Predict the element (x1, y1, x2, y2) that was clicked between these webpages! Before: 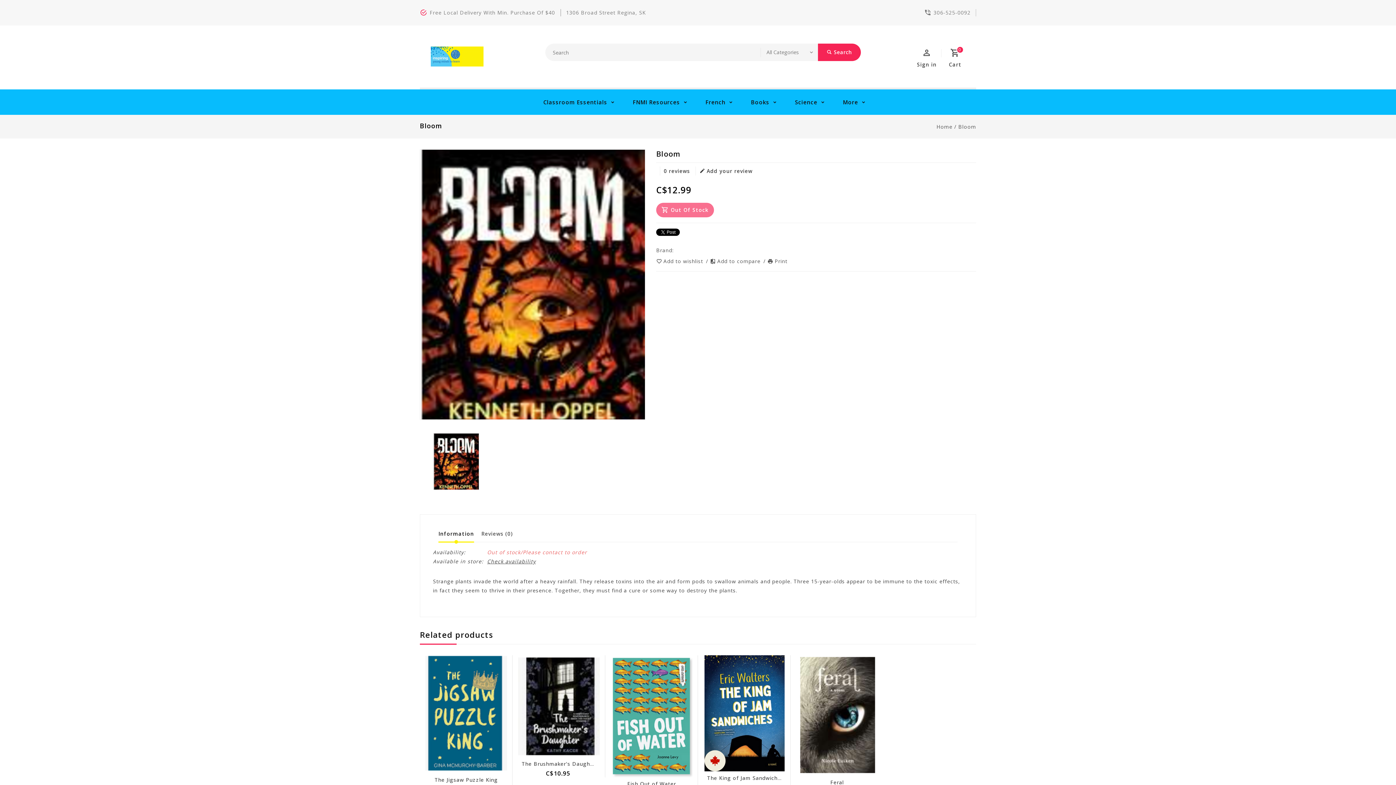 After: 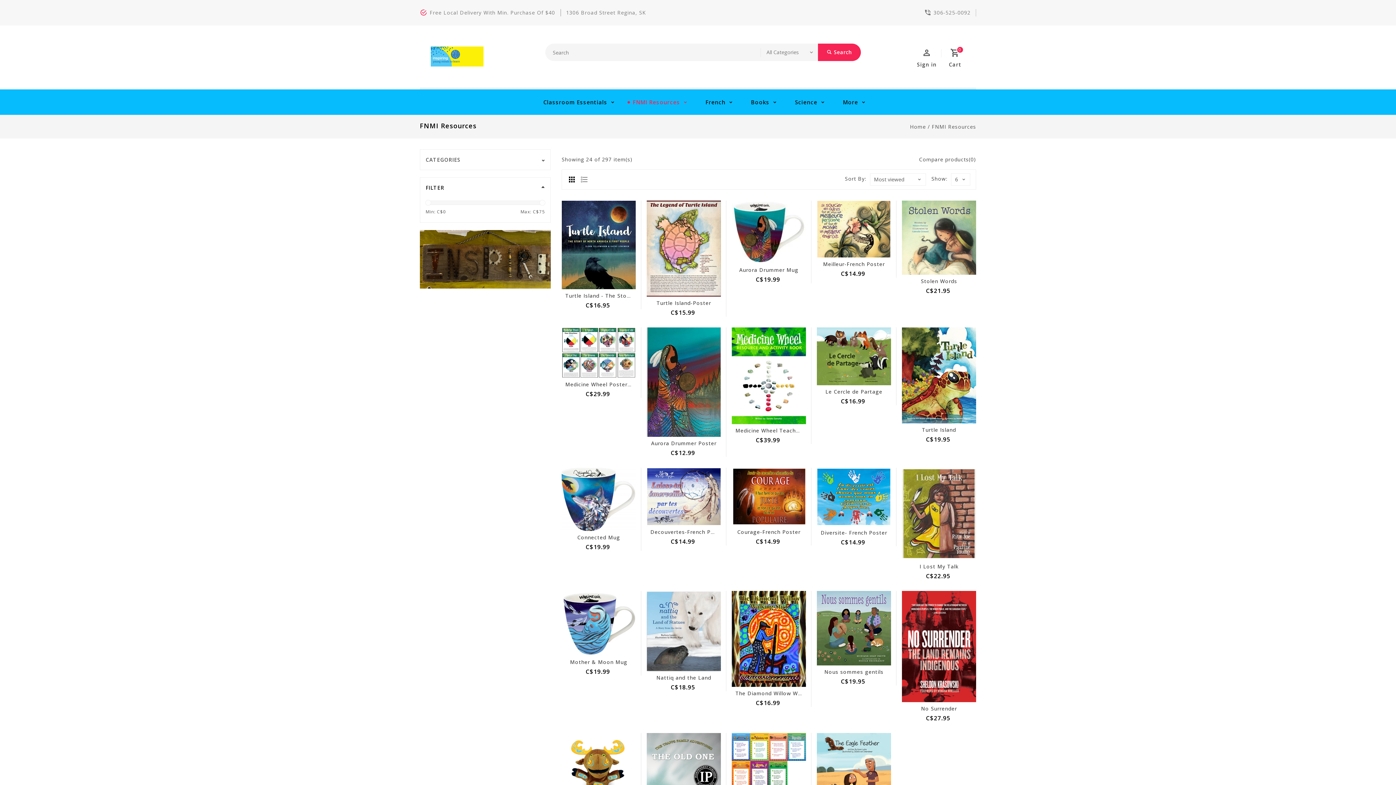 Action: label: FNMI Resources bbox: (618, 89, 689, 114)